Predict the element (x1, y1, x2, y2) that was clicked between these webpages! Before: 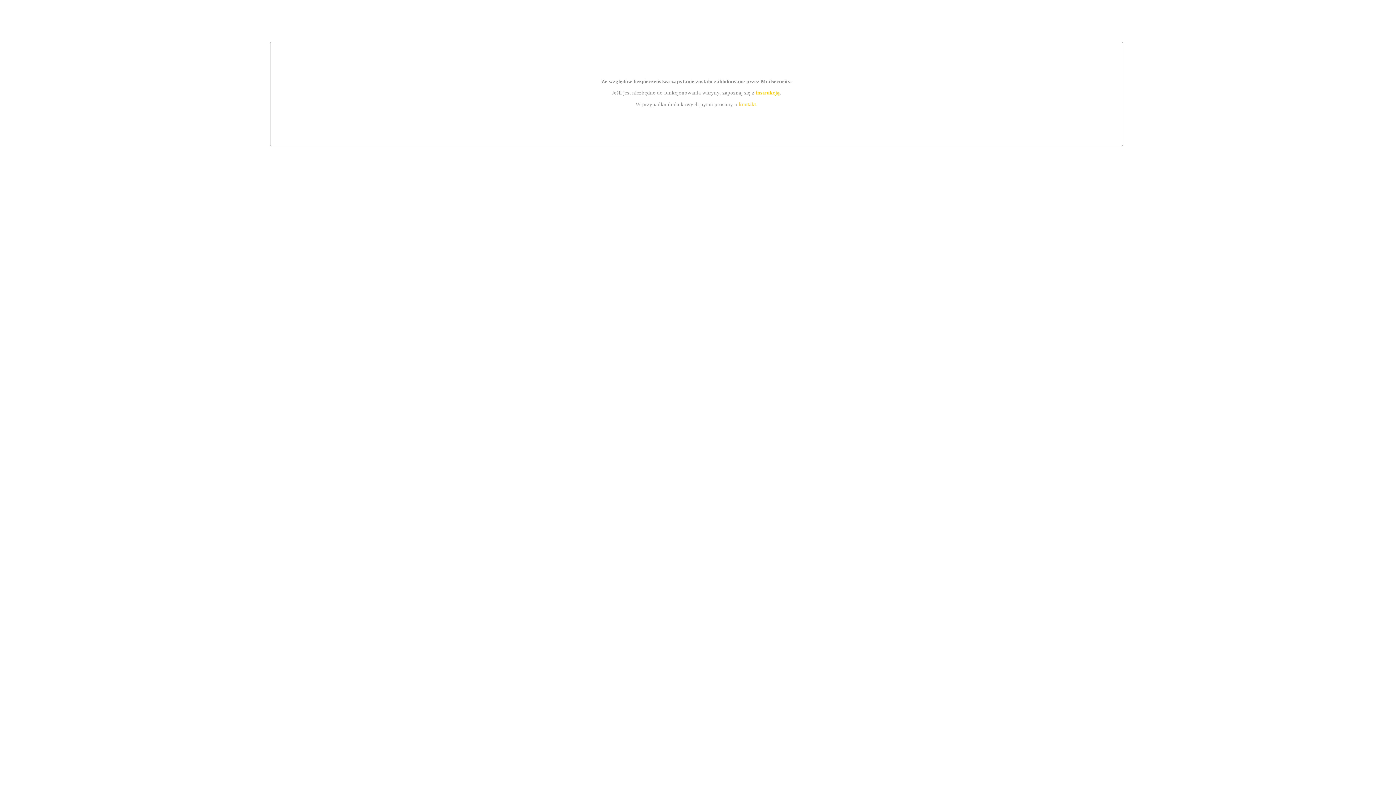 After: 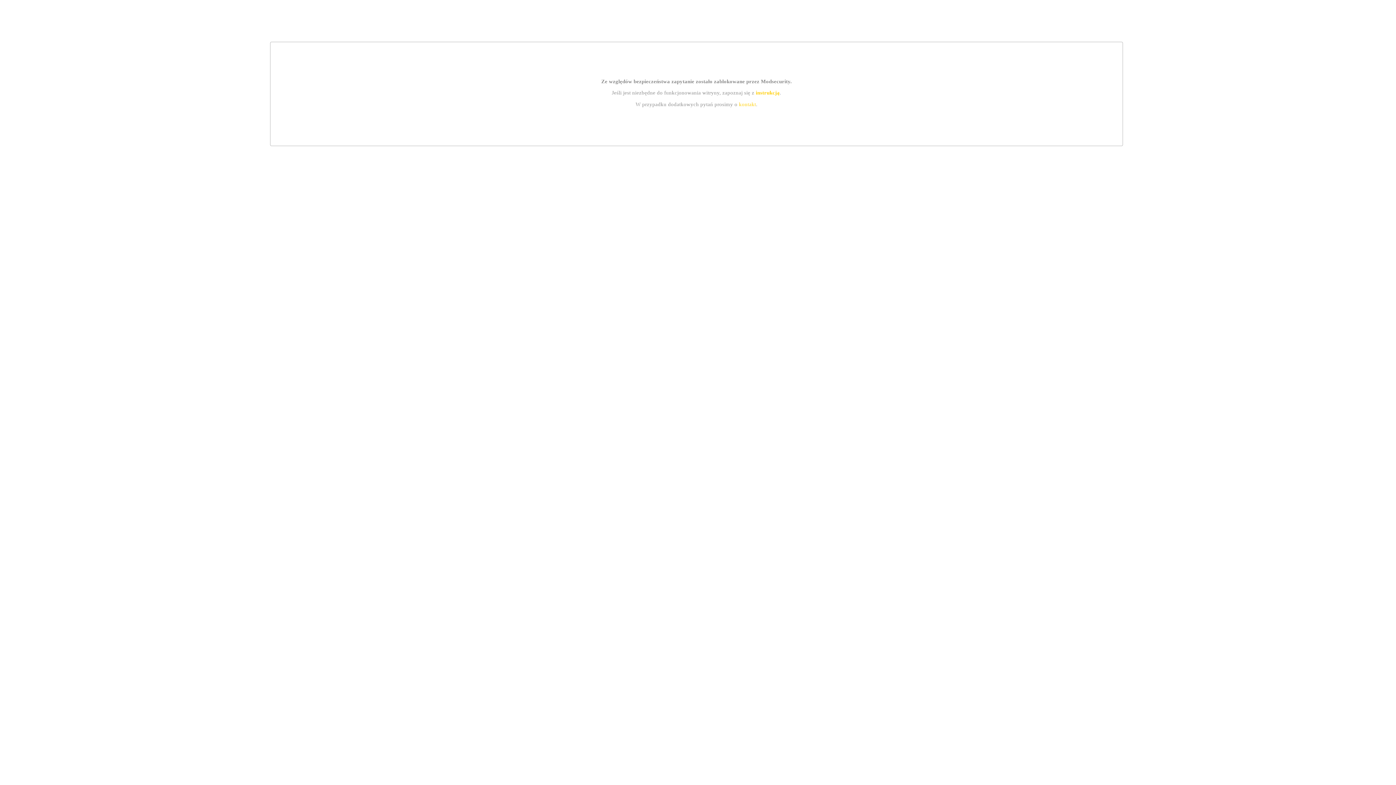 Action: label: instrukcją bbox: (755, 89, 779, 95)